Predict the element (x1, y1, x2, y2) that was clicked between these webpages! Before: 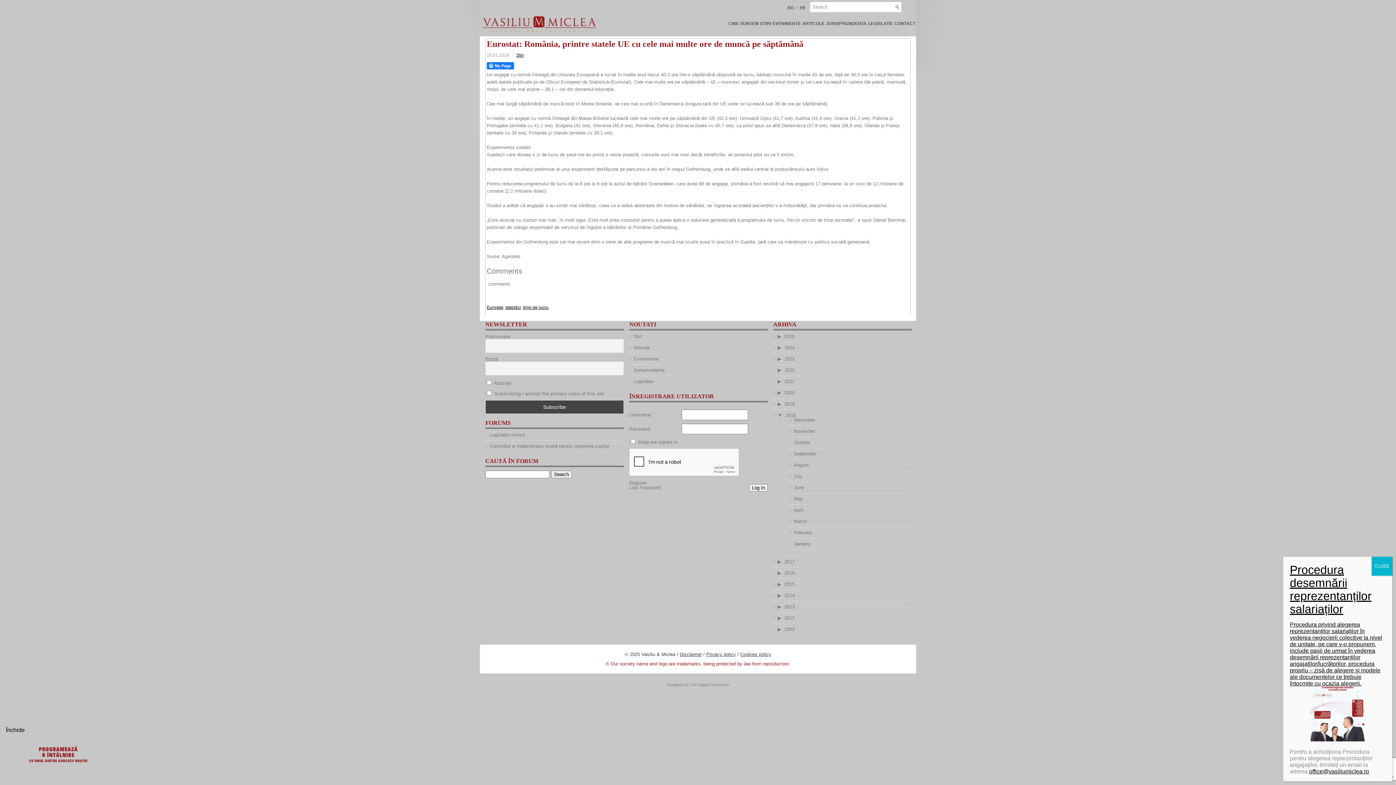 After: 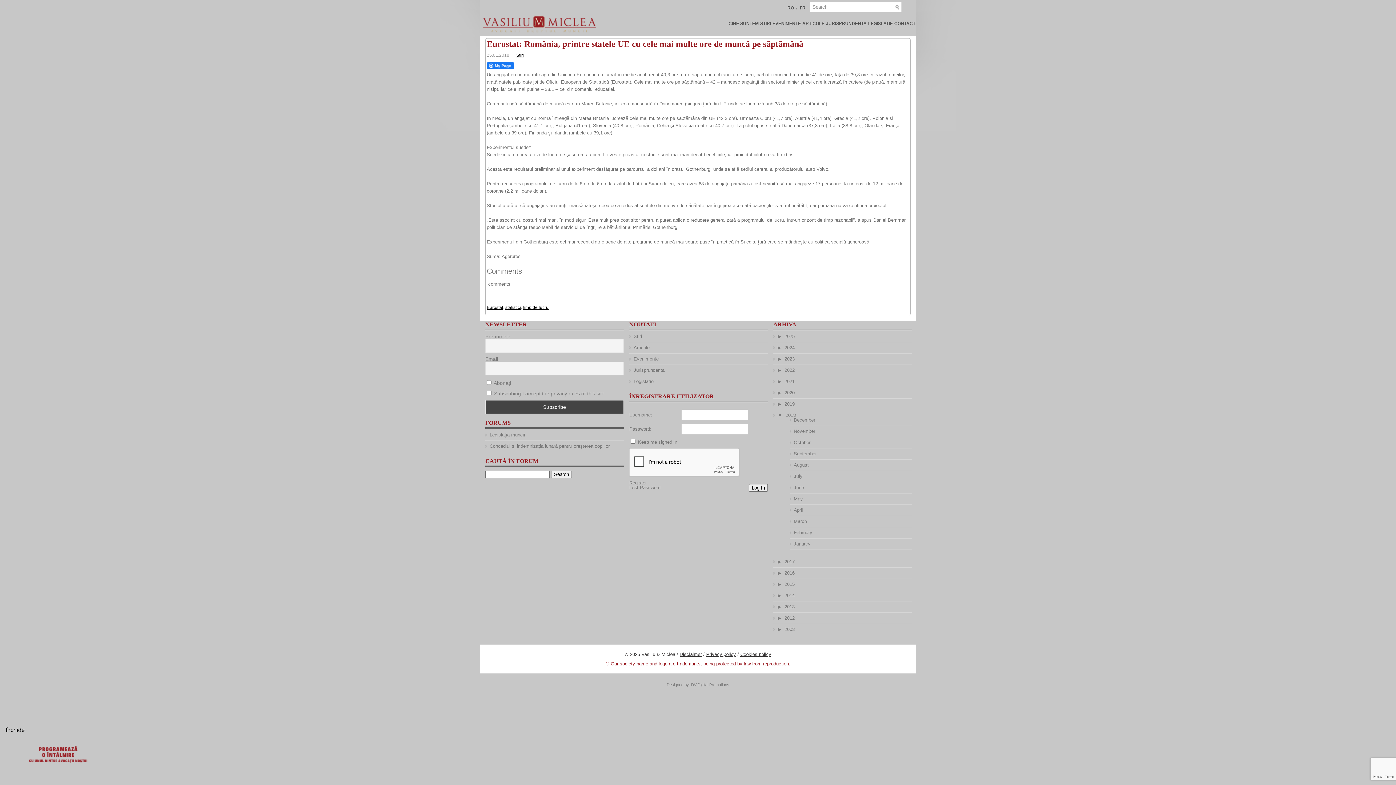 Action: bbox: (1372, 557, 1392, 576) label: Close